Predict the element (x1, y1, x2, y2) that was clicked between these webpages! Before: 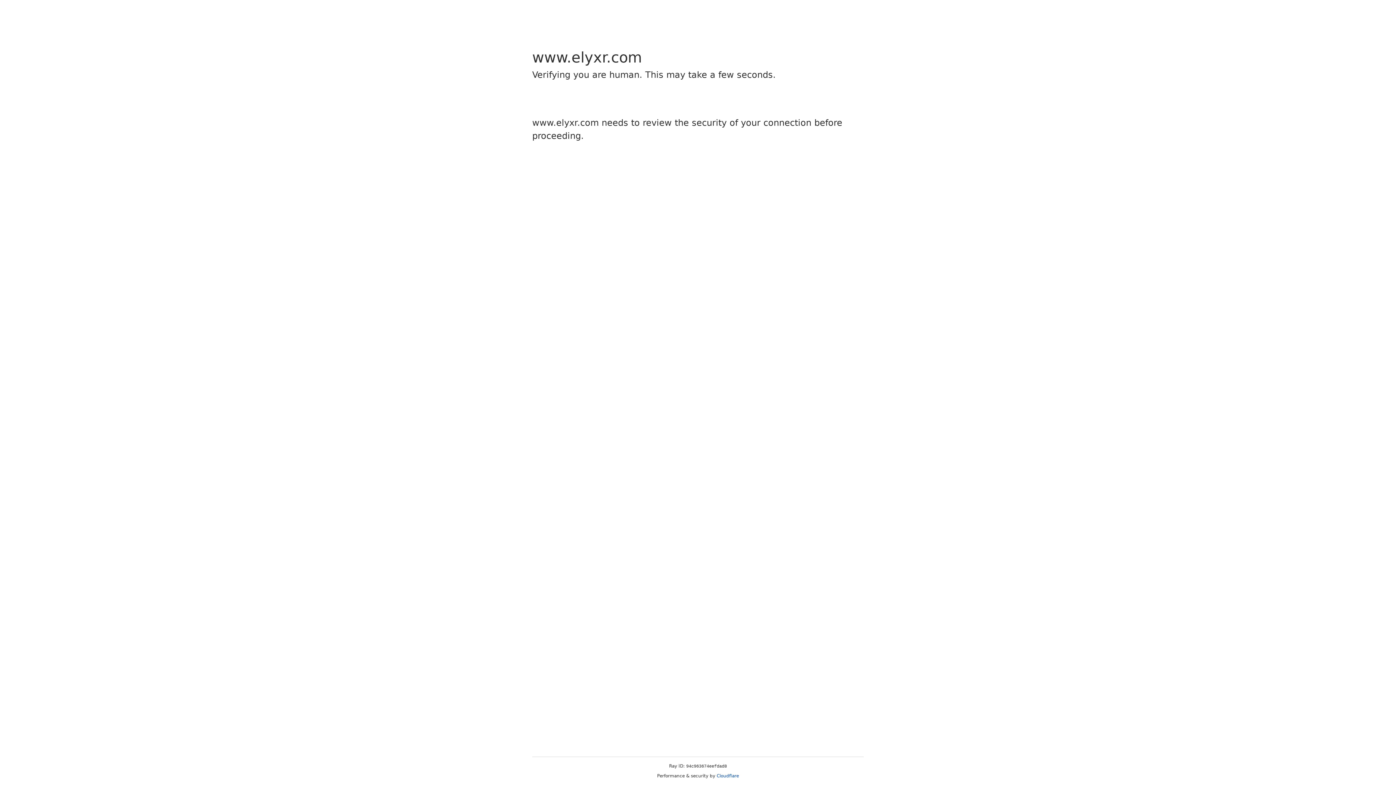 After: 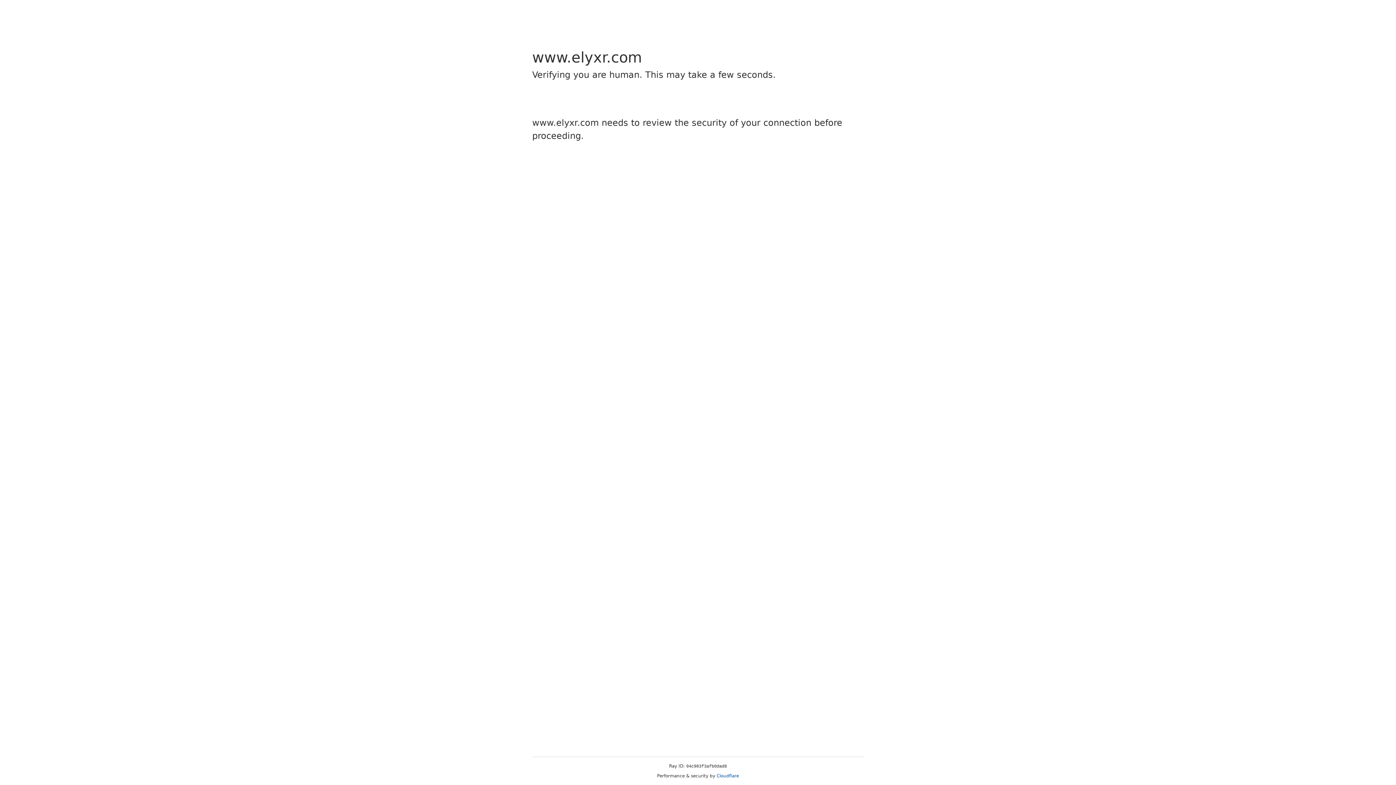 Action: label: Cloudflare bbox: (716, 773, 739, 778)